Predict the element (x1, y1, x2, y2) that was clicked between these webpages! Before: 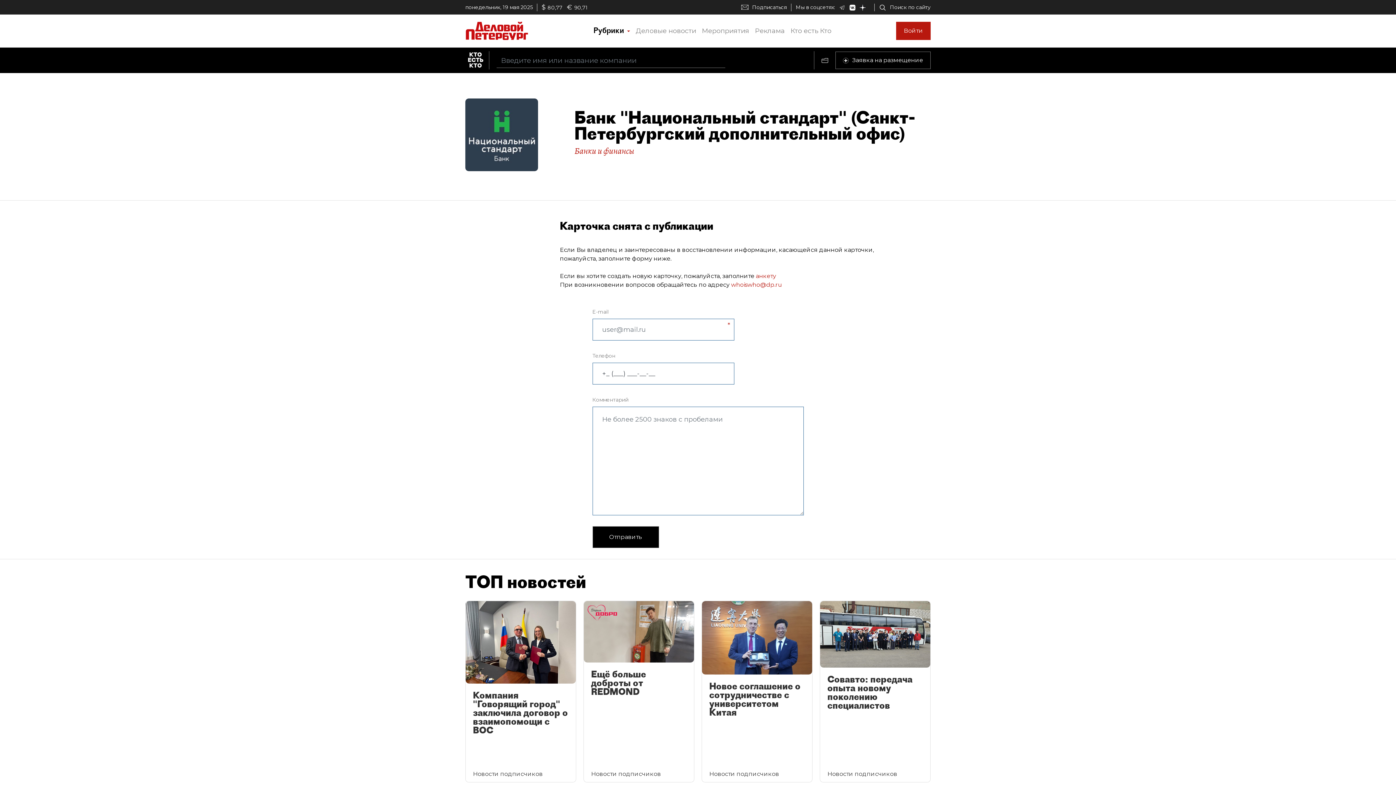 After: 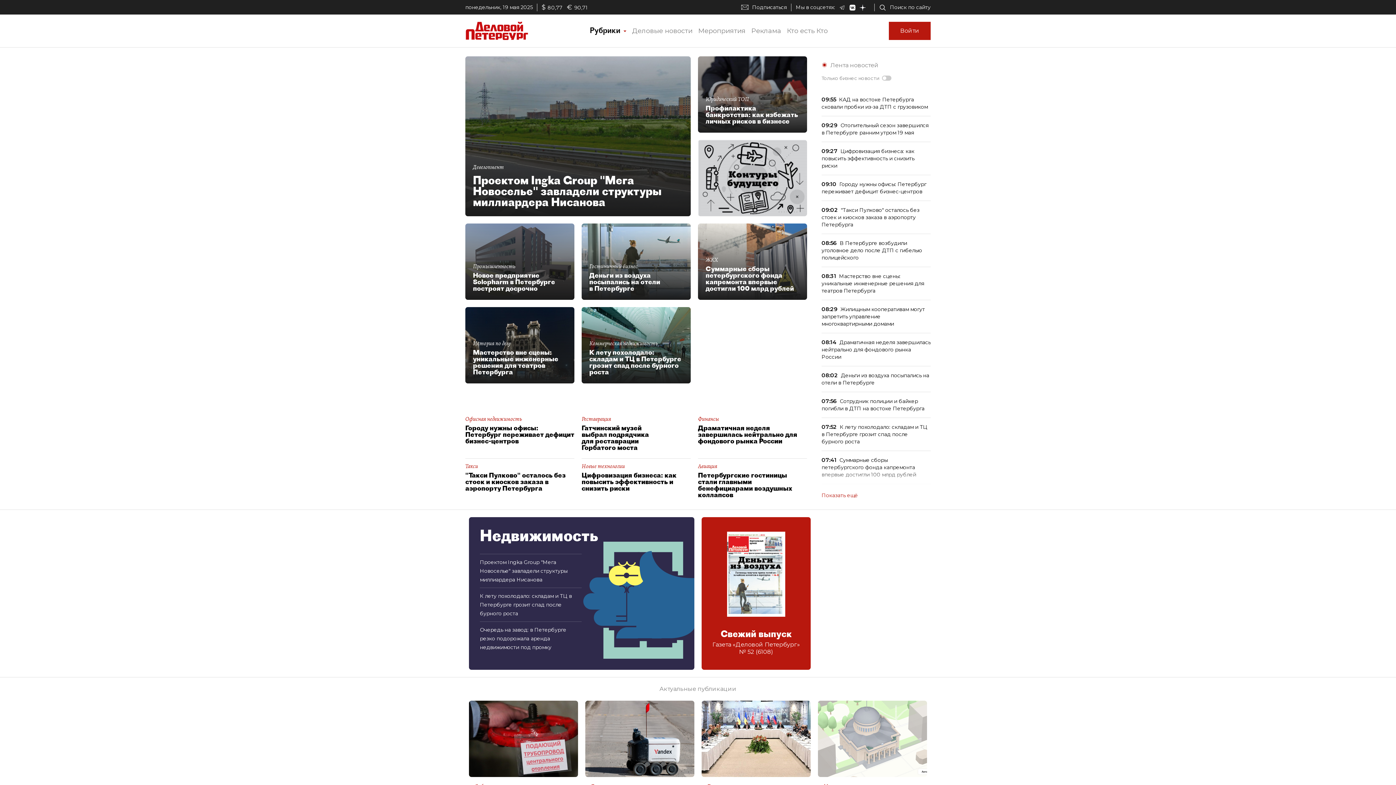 Action: bbox: (465, 26, 528, 33)